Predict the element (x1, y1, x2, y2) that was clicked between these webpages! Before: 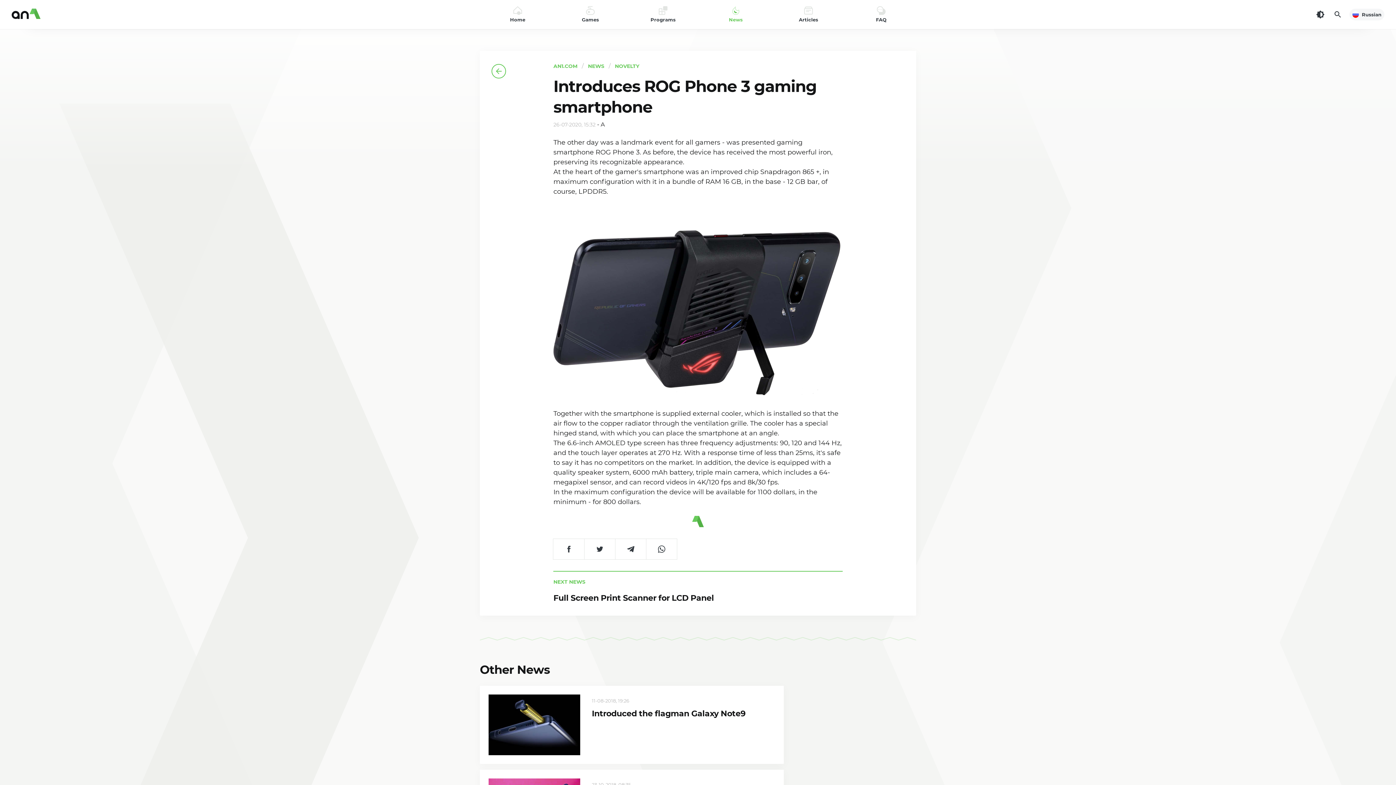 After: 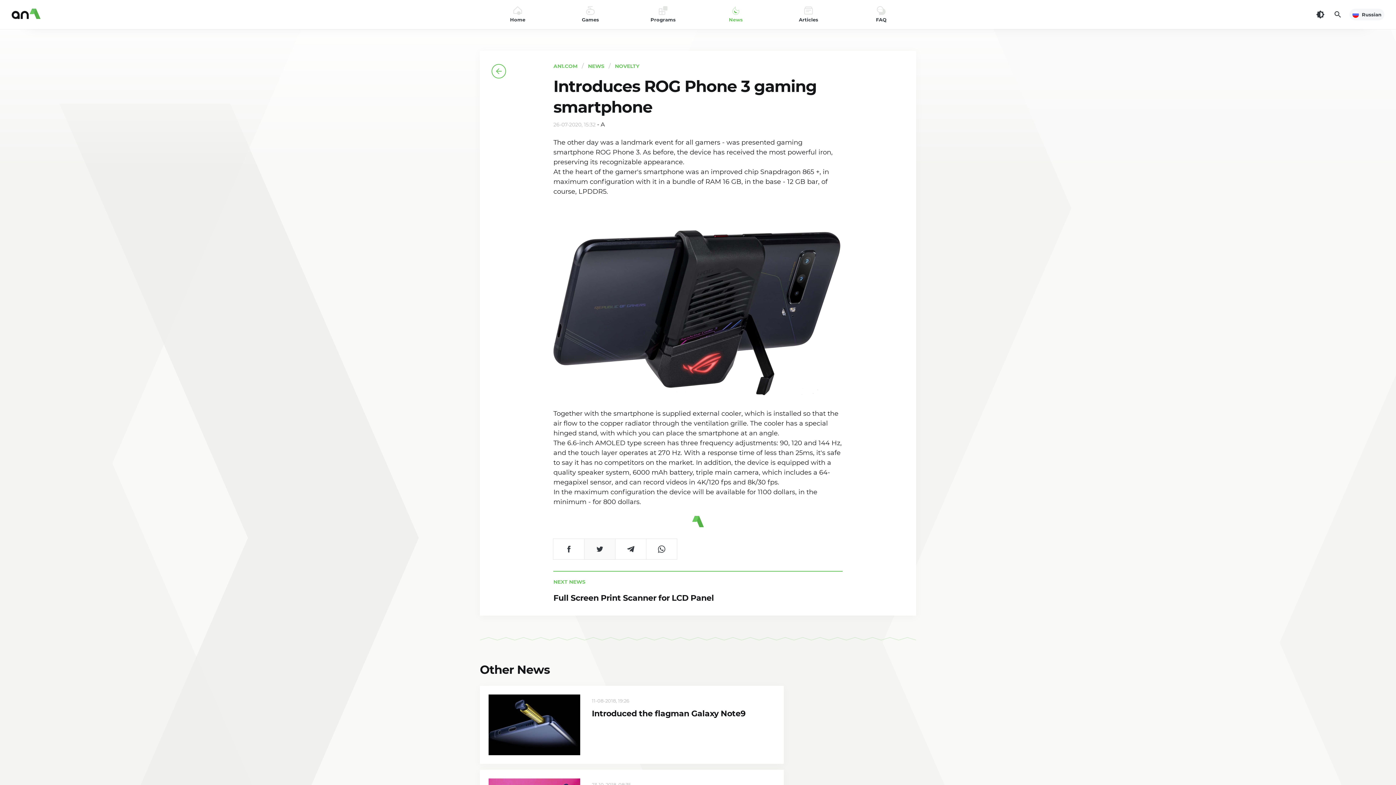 Action: label: Share on Twitter bbox: (584, 539, 615, 559)